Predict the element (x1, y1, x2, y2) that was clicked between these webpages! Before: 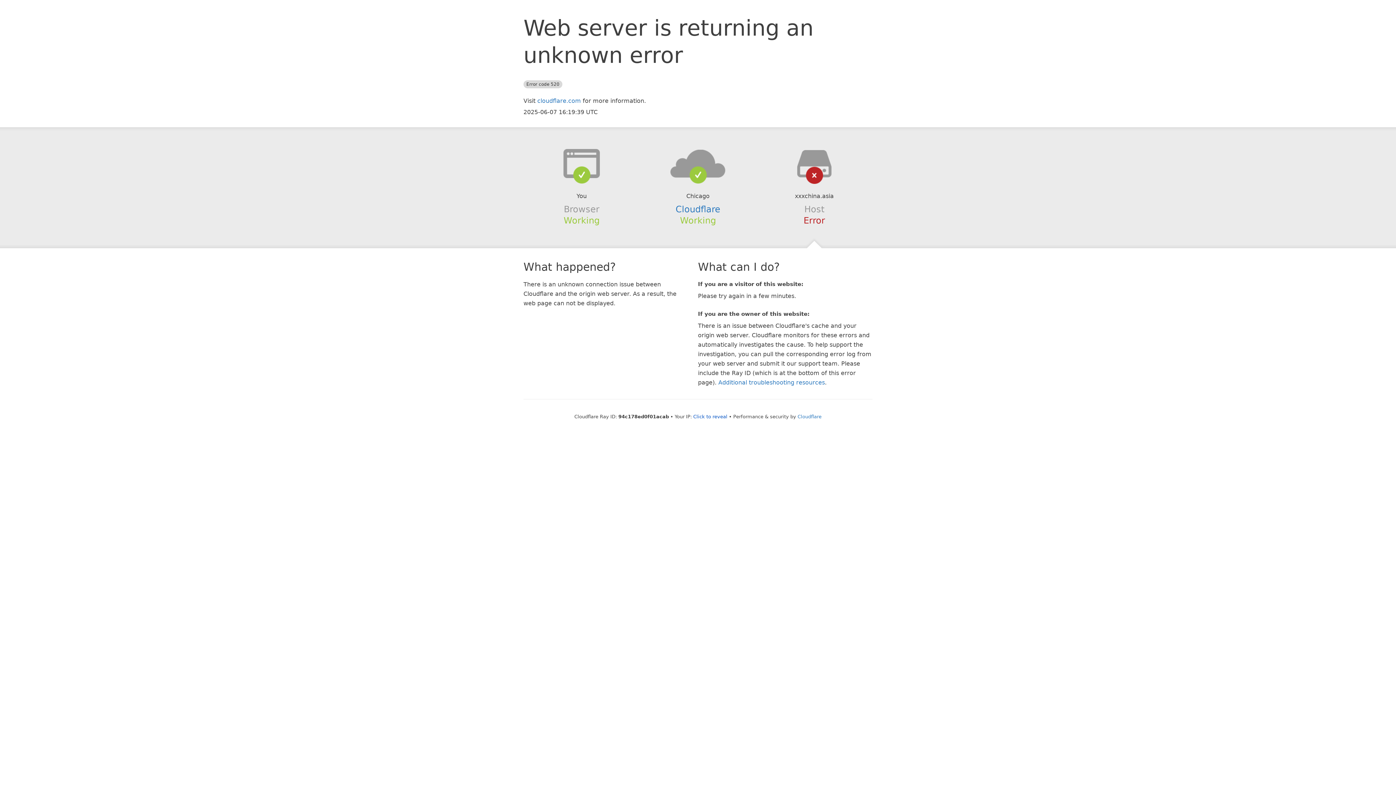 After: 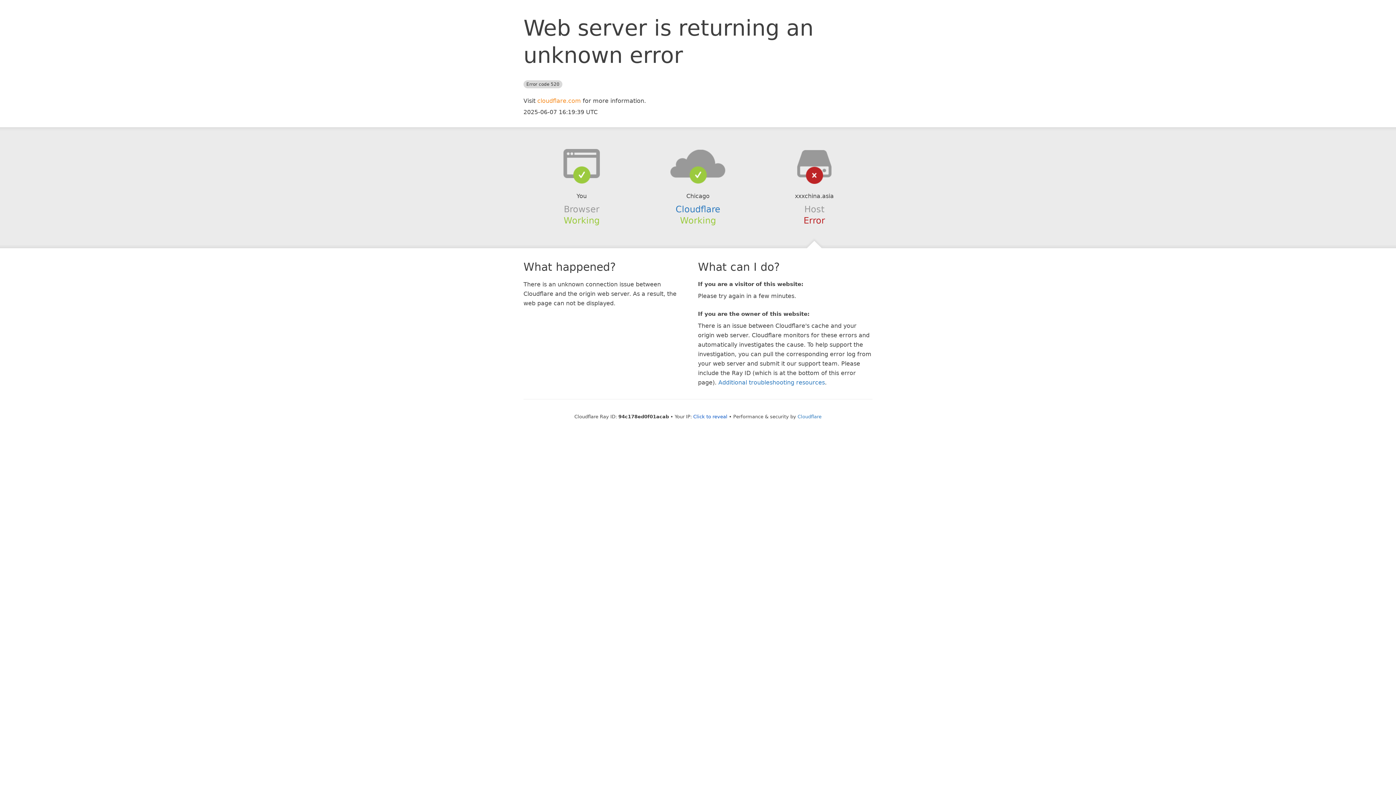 Action: label: cloudflare.com bbox: (537, 97, 581, 104)